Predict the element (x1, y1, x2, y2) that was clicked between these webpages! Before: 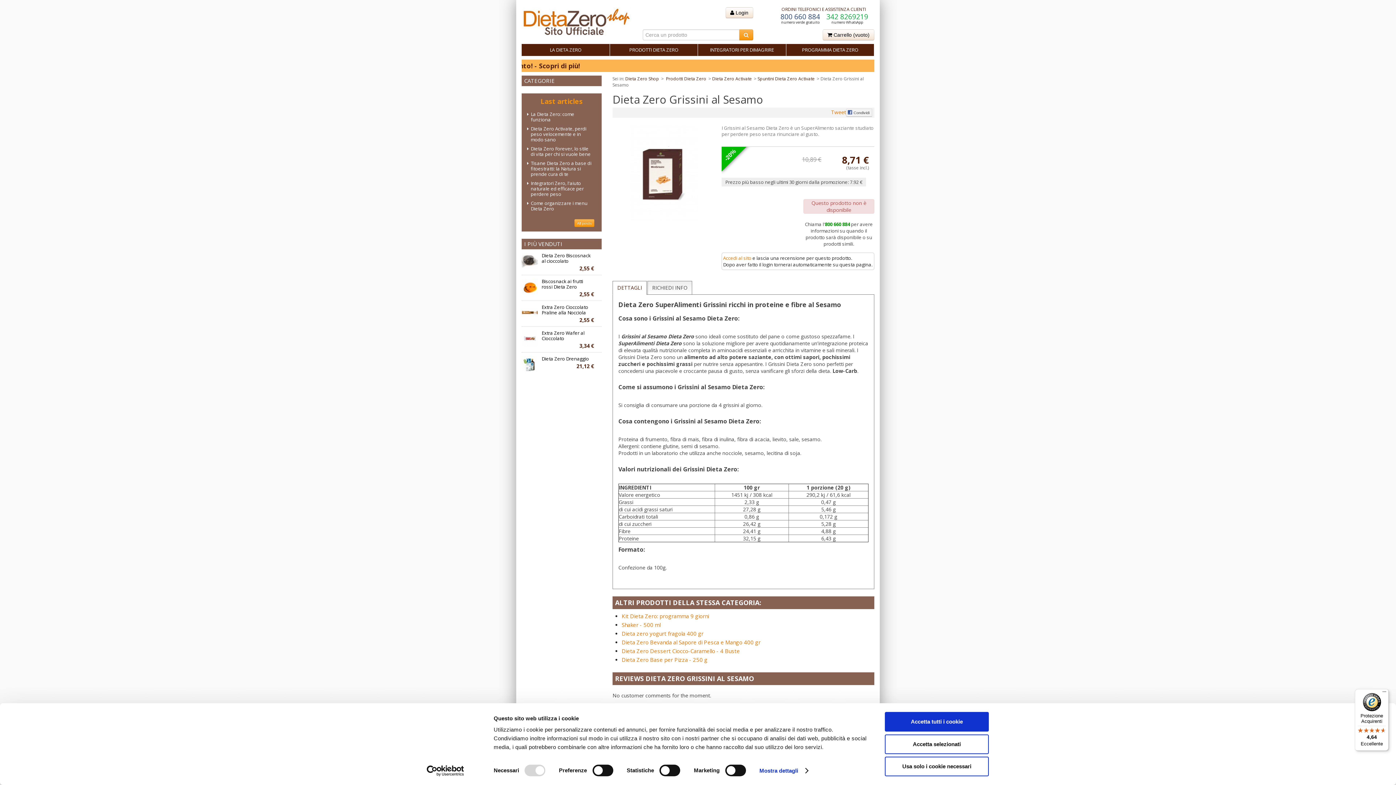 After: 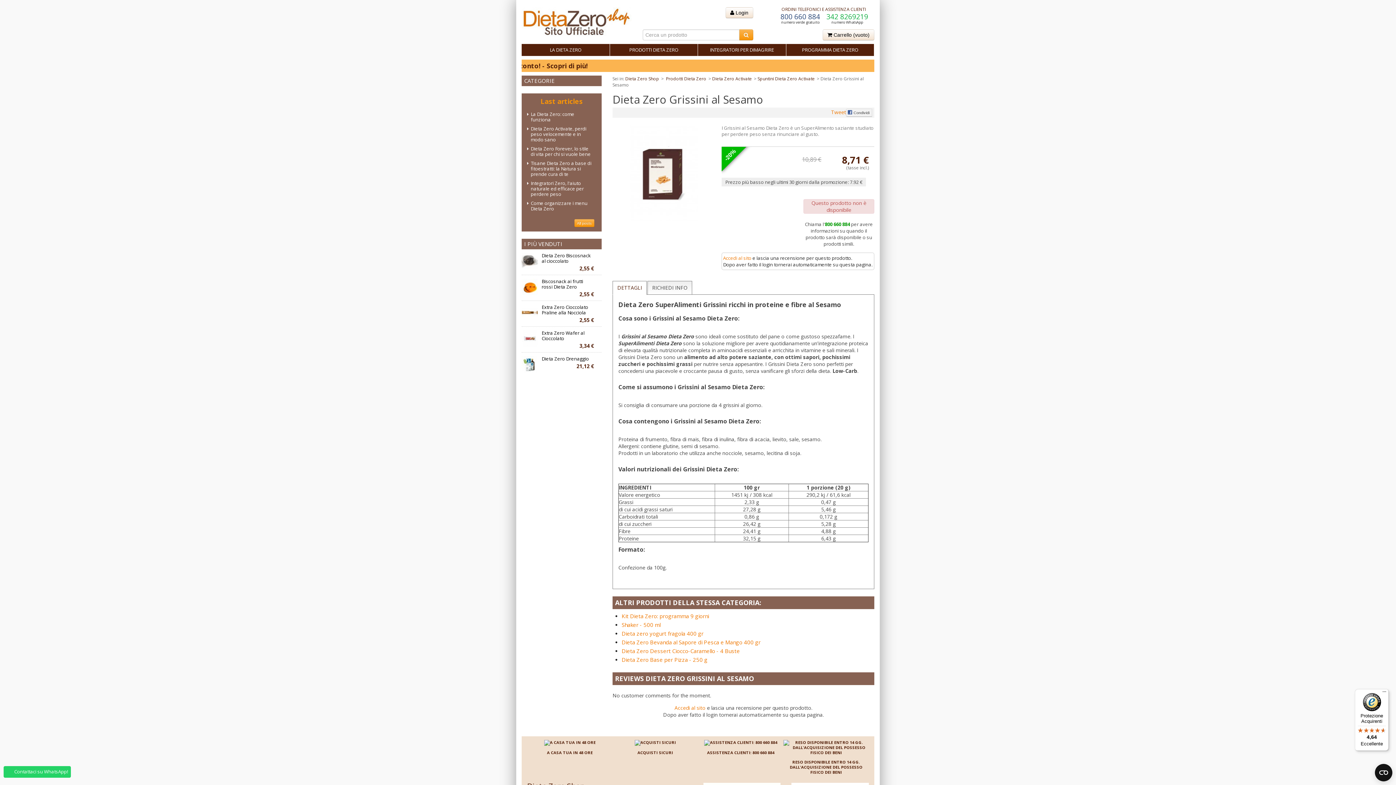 Action: bbox: (885, 757, 989, 776) label: Usa solo i cookie necessari